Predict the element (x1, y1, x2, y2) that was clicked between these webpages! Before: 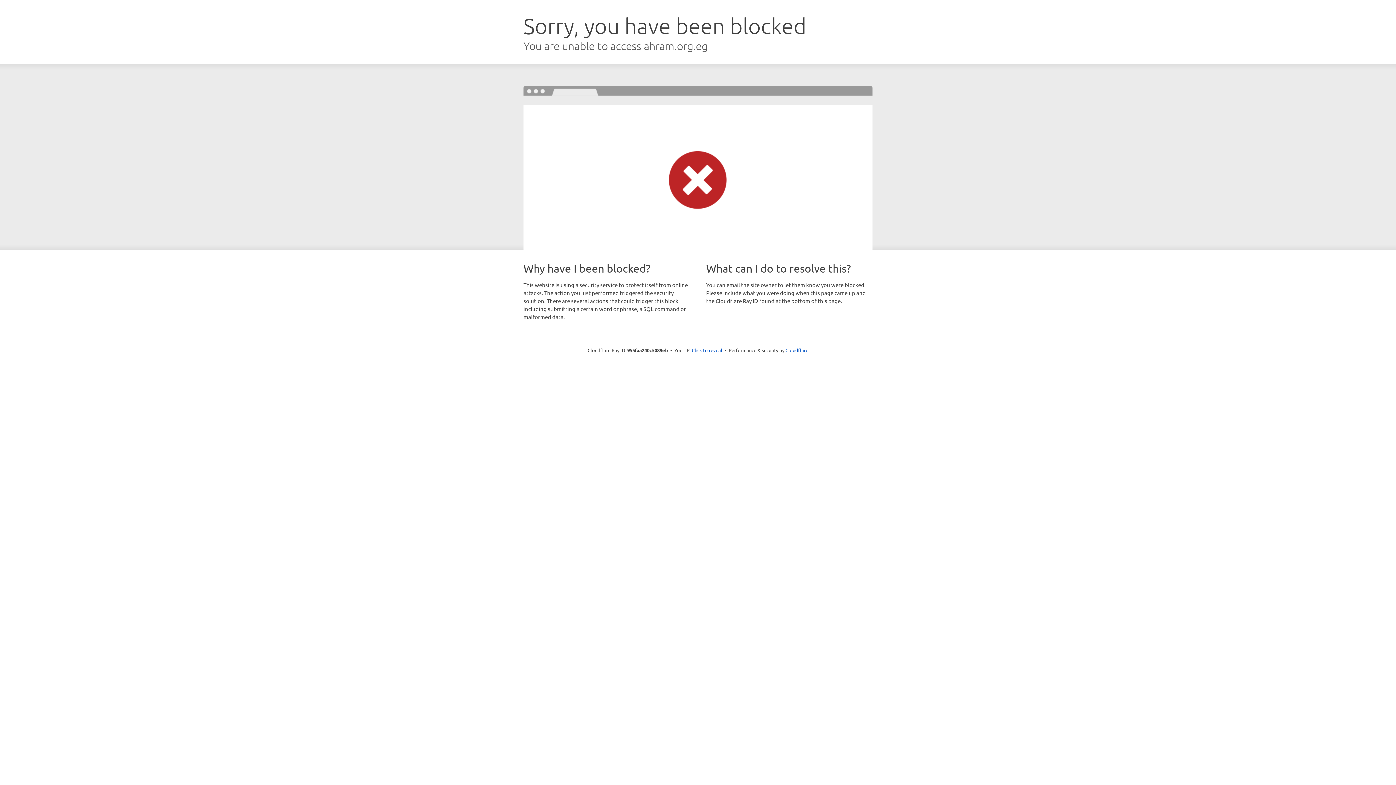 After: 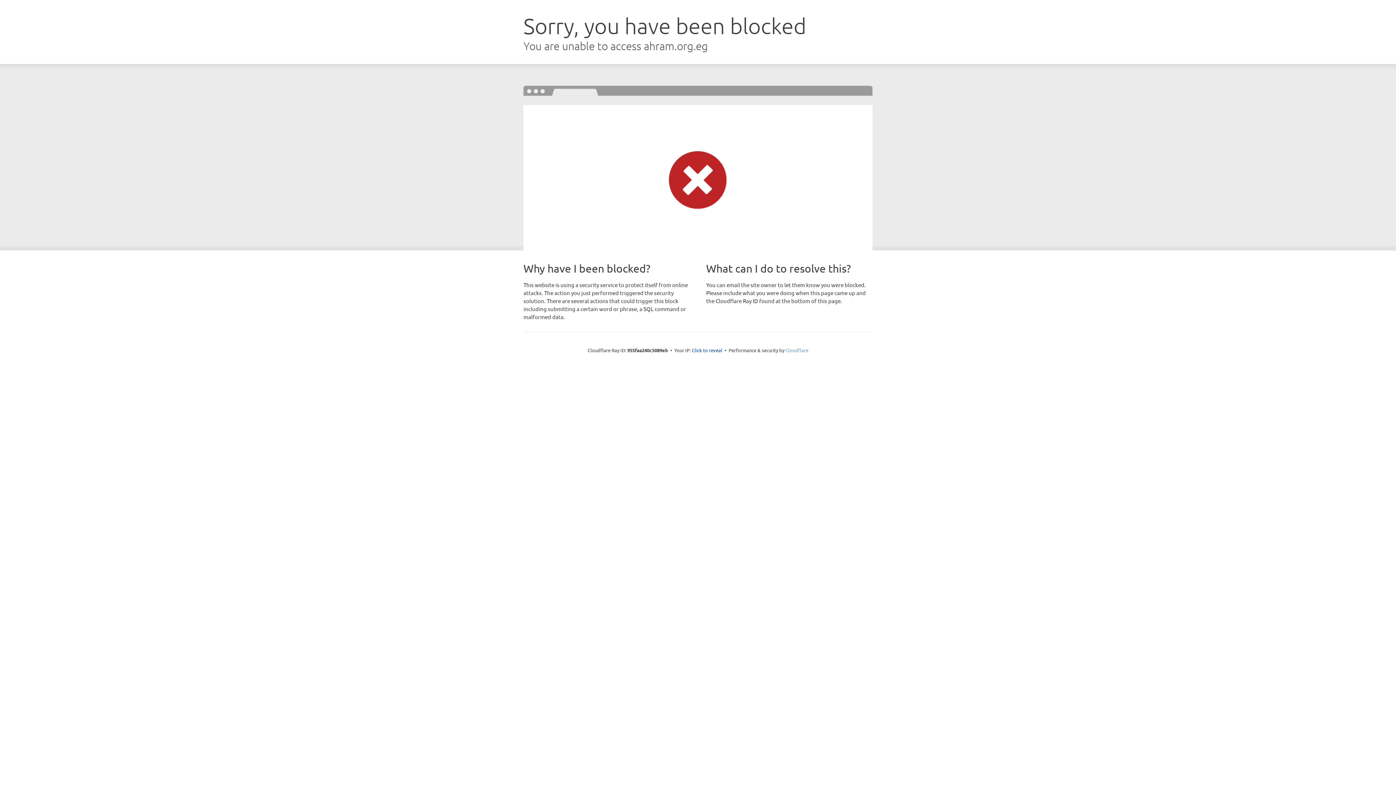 Action: label: Cloudflare bbox: (785, 347, 808, 353)